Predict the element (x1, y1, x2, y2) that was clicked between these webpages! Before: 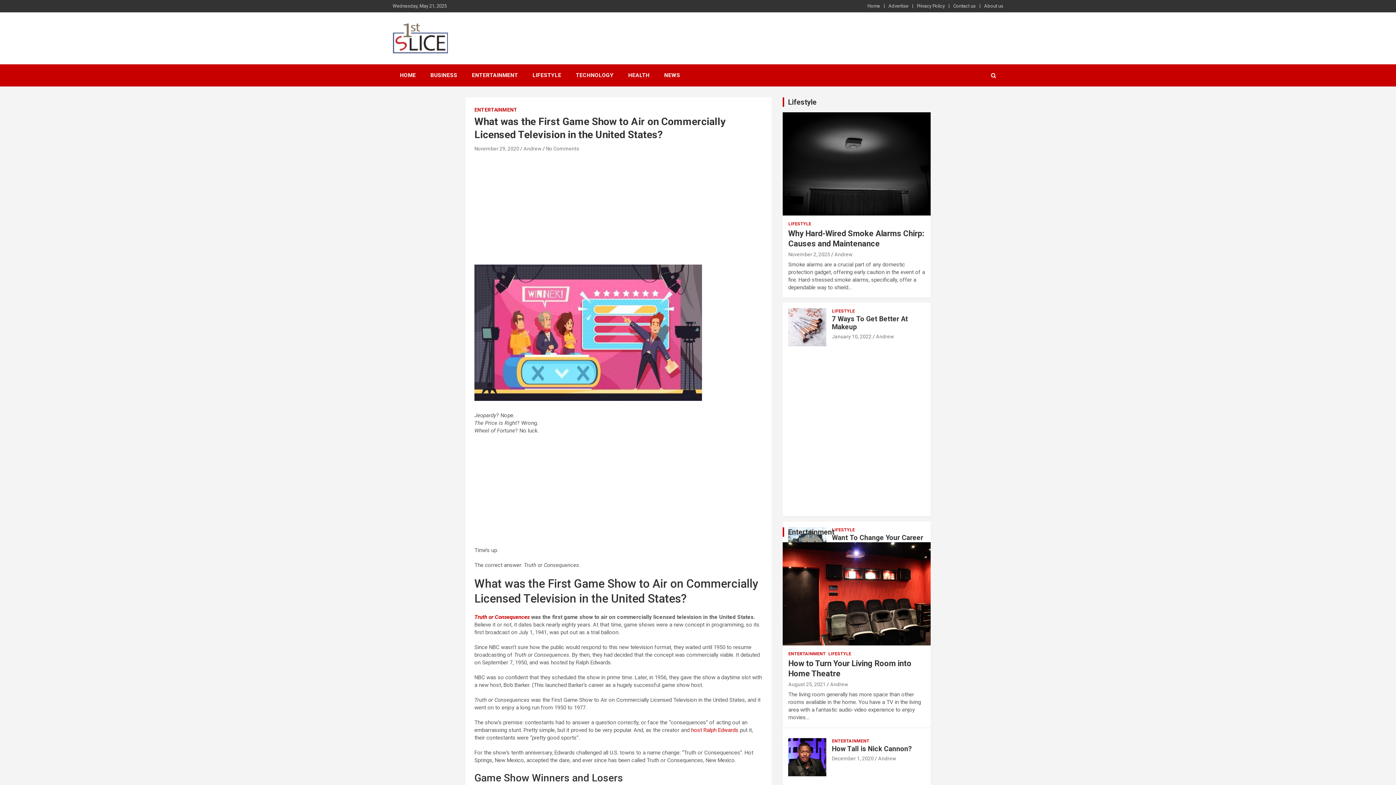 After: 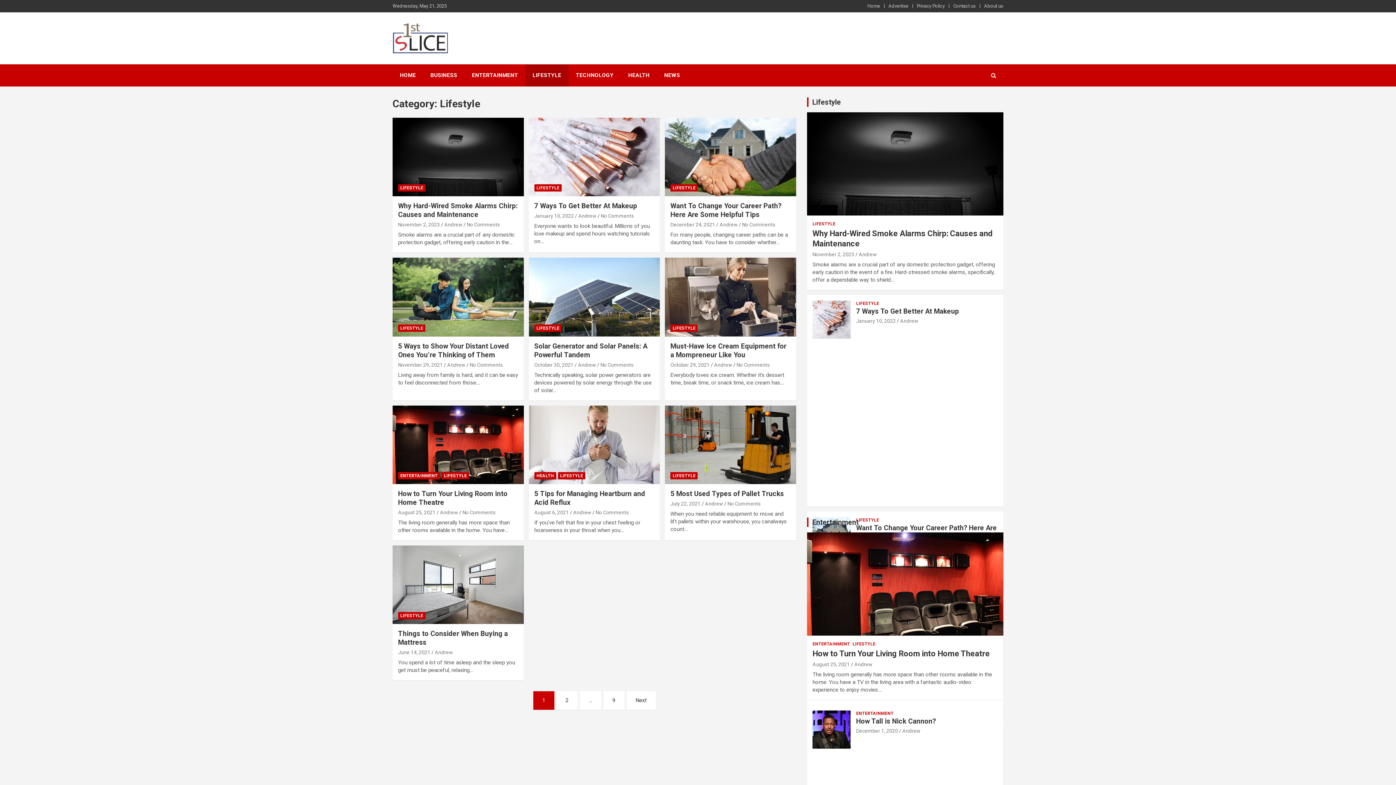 Action: label: LIFESTYLE bbox: (525, 64, 568, 86)